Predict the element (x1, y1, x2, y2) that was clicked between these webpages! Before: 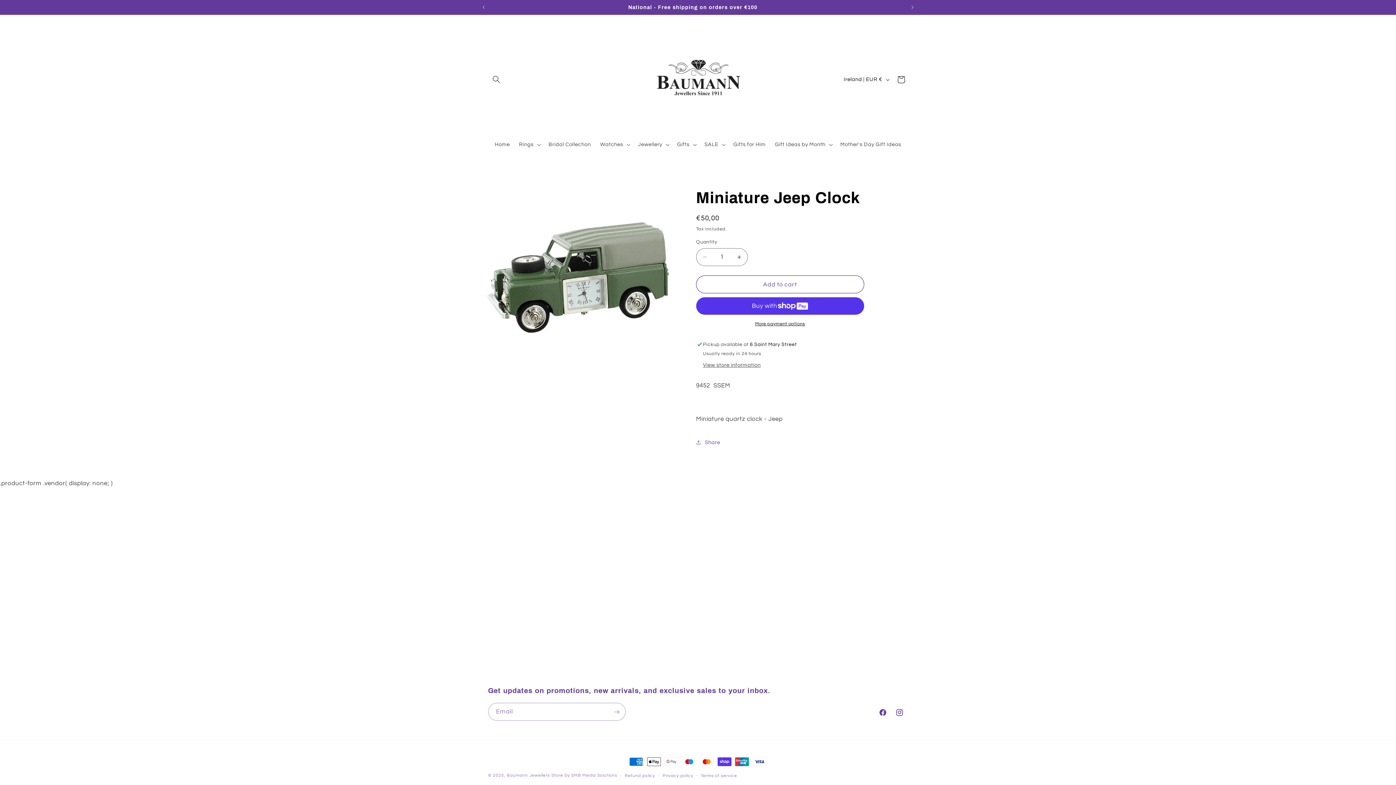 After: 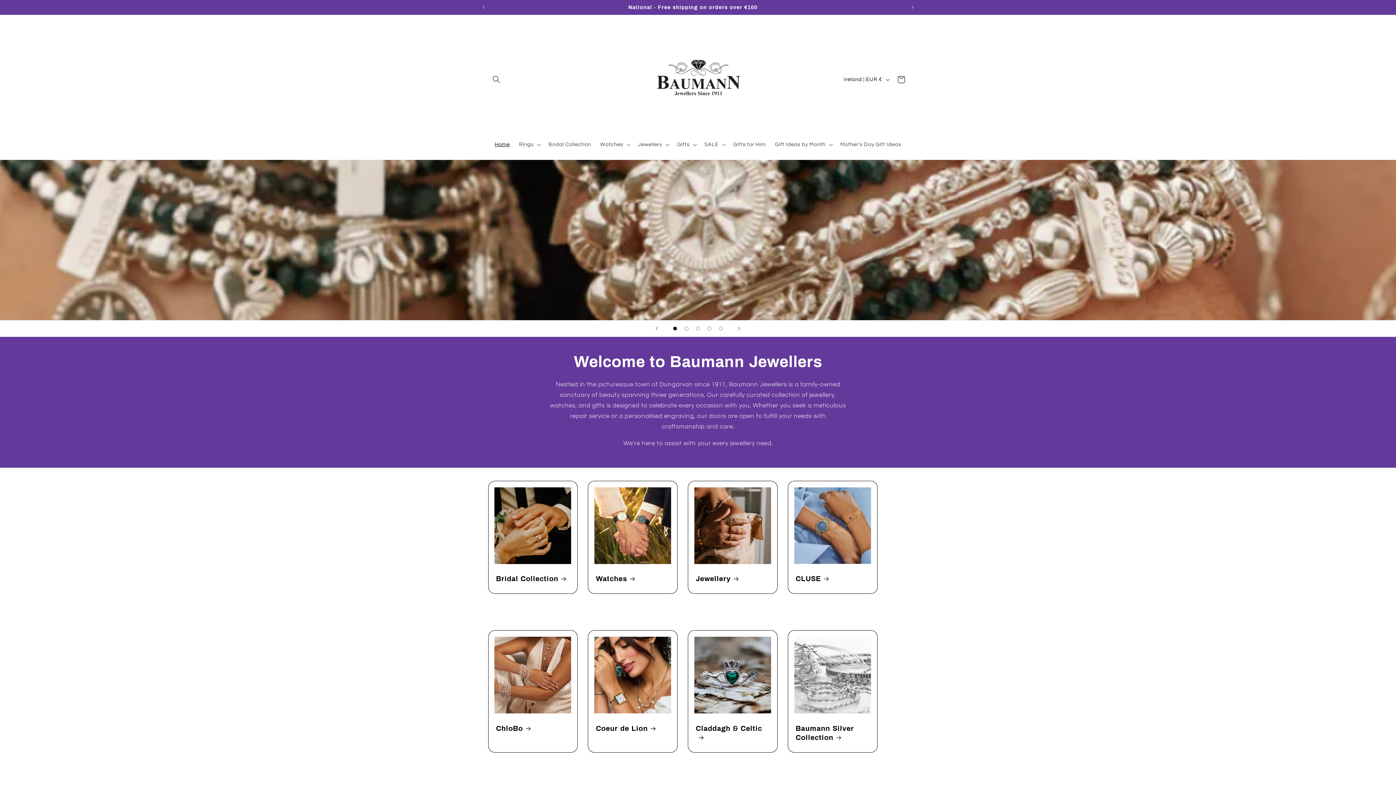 Action: bbox: (490, 136, 514, 152) label: Home